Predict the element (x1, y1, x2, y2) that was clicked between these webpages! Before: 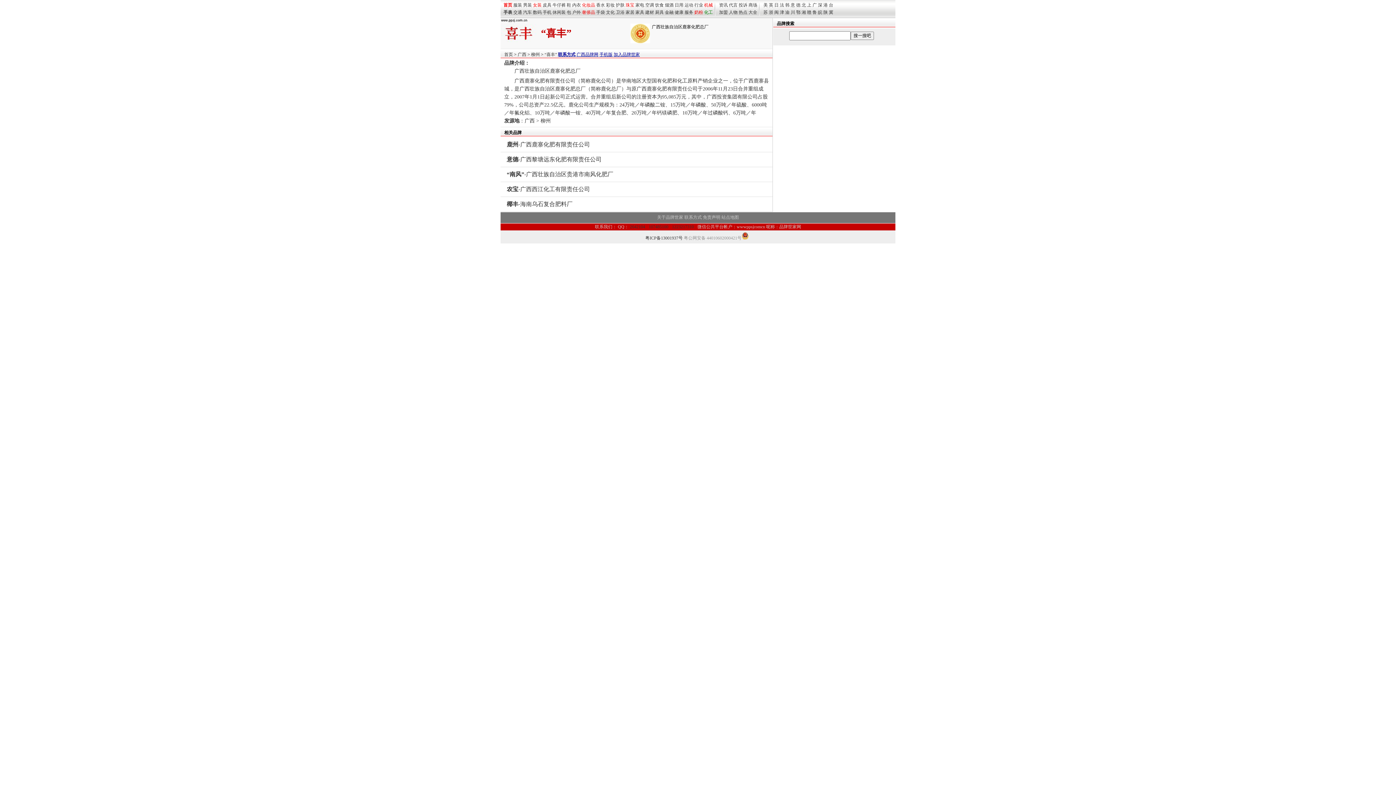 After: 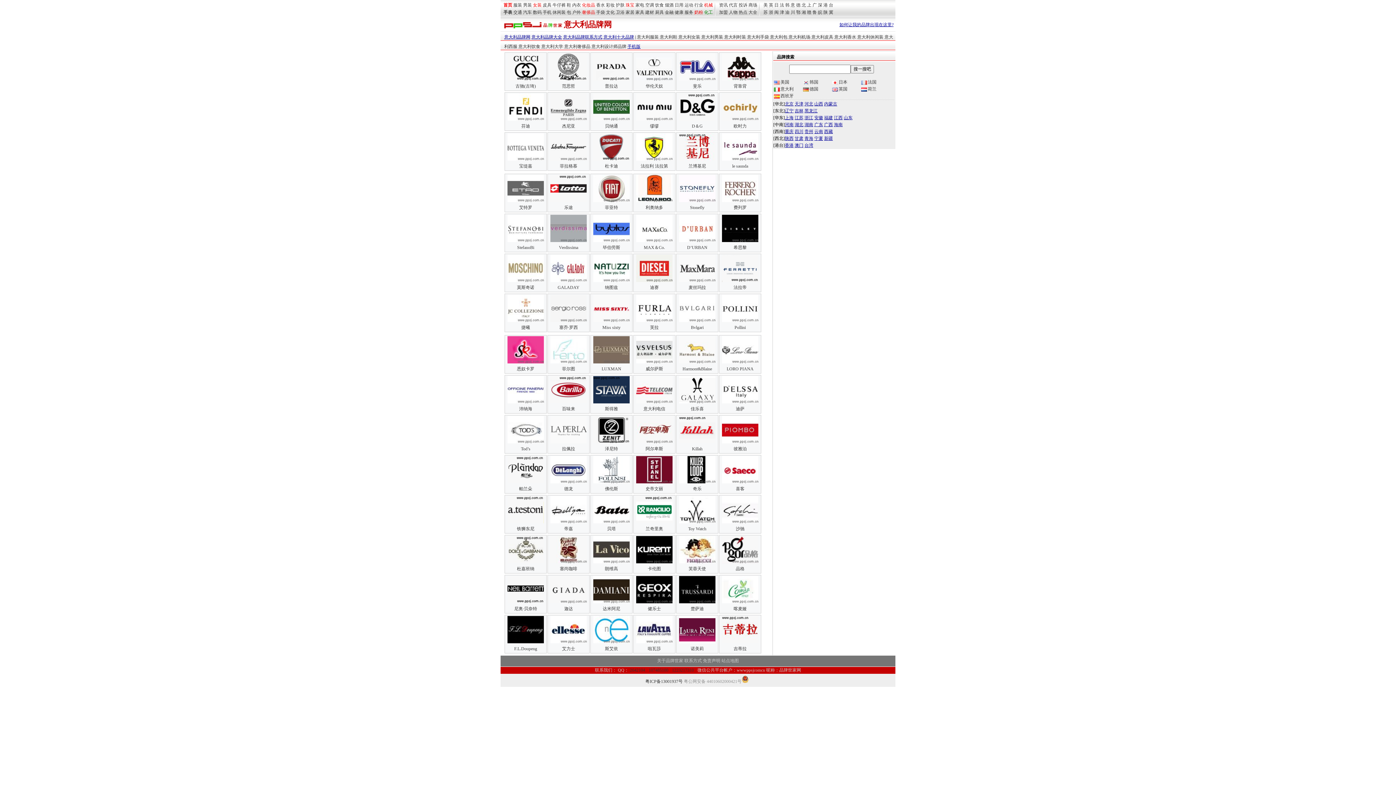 Action: label: 意 bbox: (790, 2, 795, 7)